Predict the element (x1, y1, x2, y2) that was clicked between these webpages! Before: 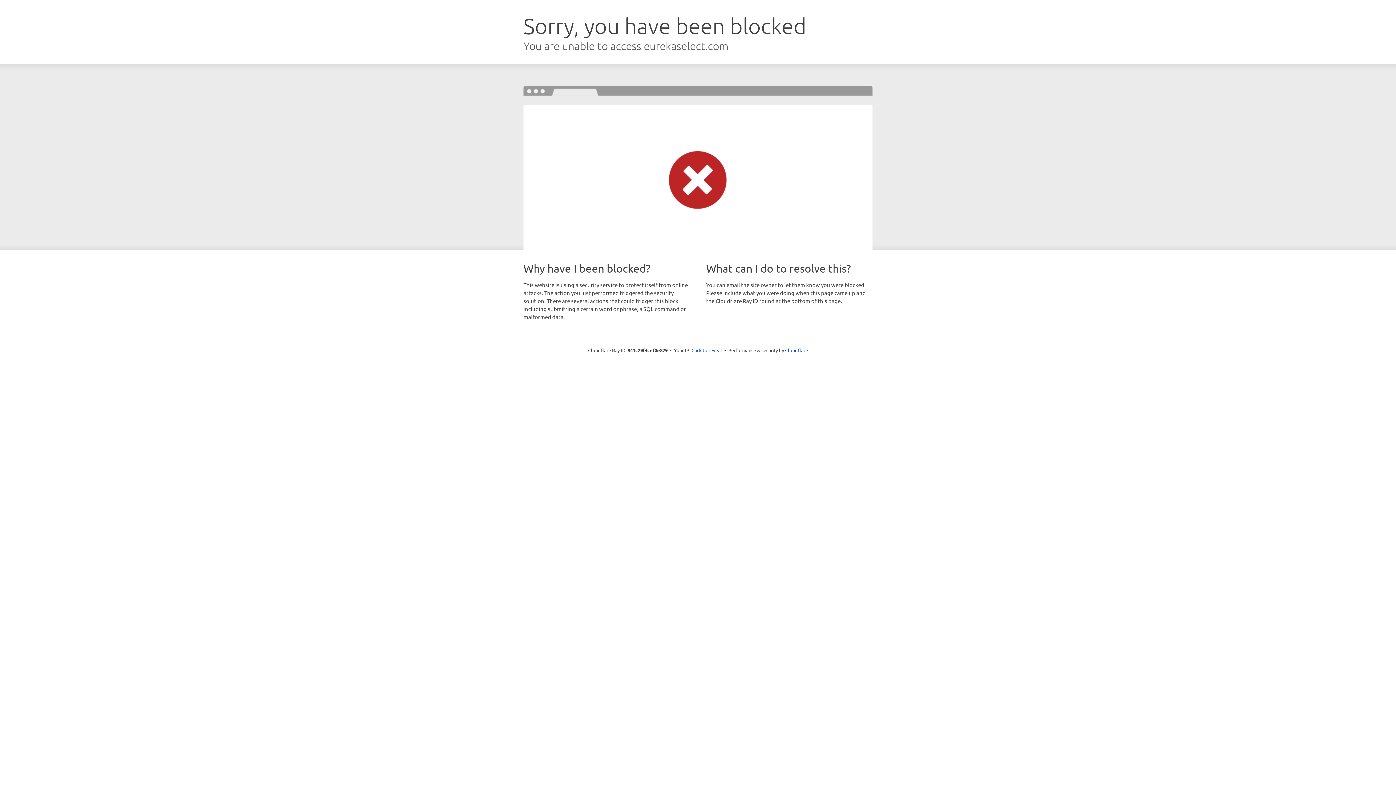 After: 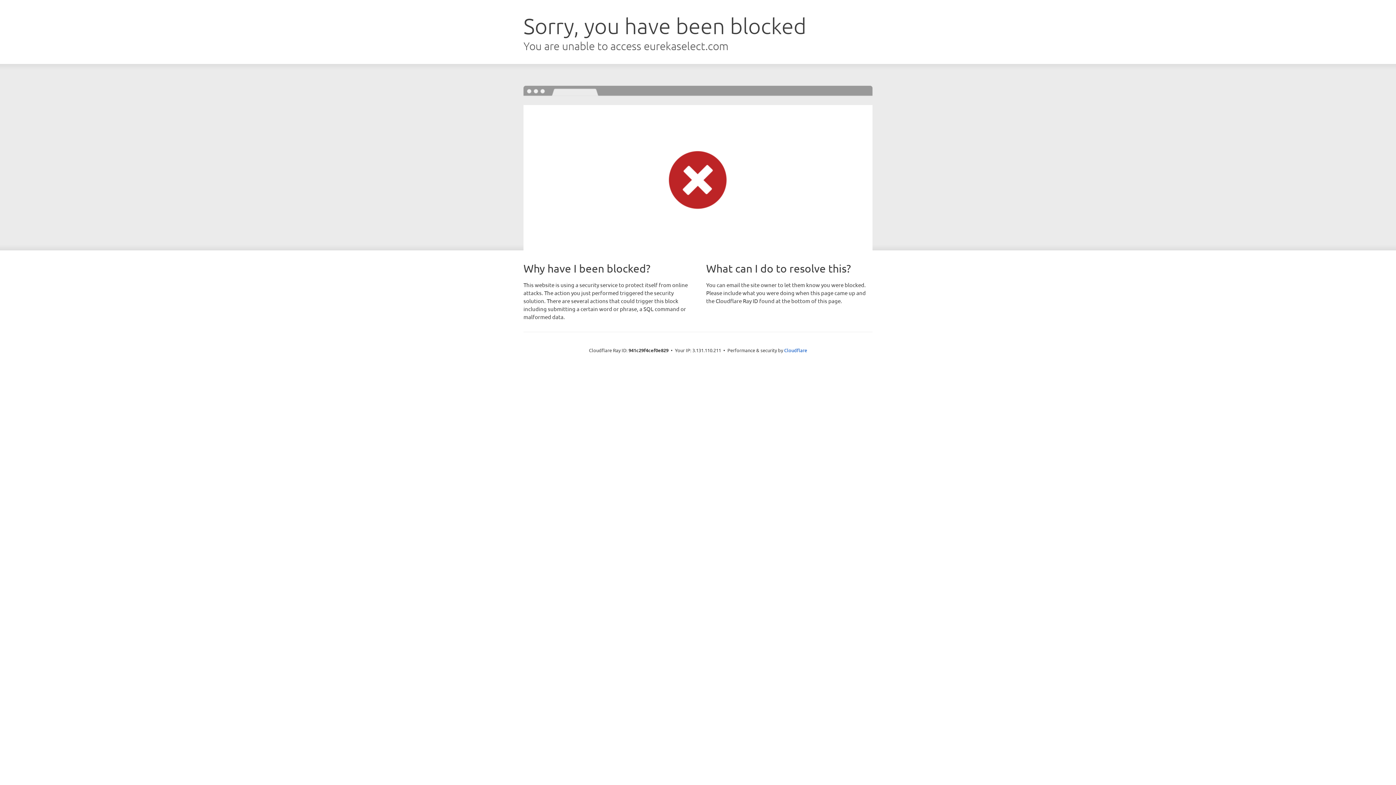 Action: label: Click to reveal bbox: (691, 346, 722, 353)